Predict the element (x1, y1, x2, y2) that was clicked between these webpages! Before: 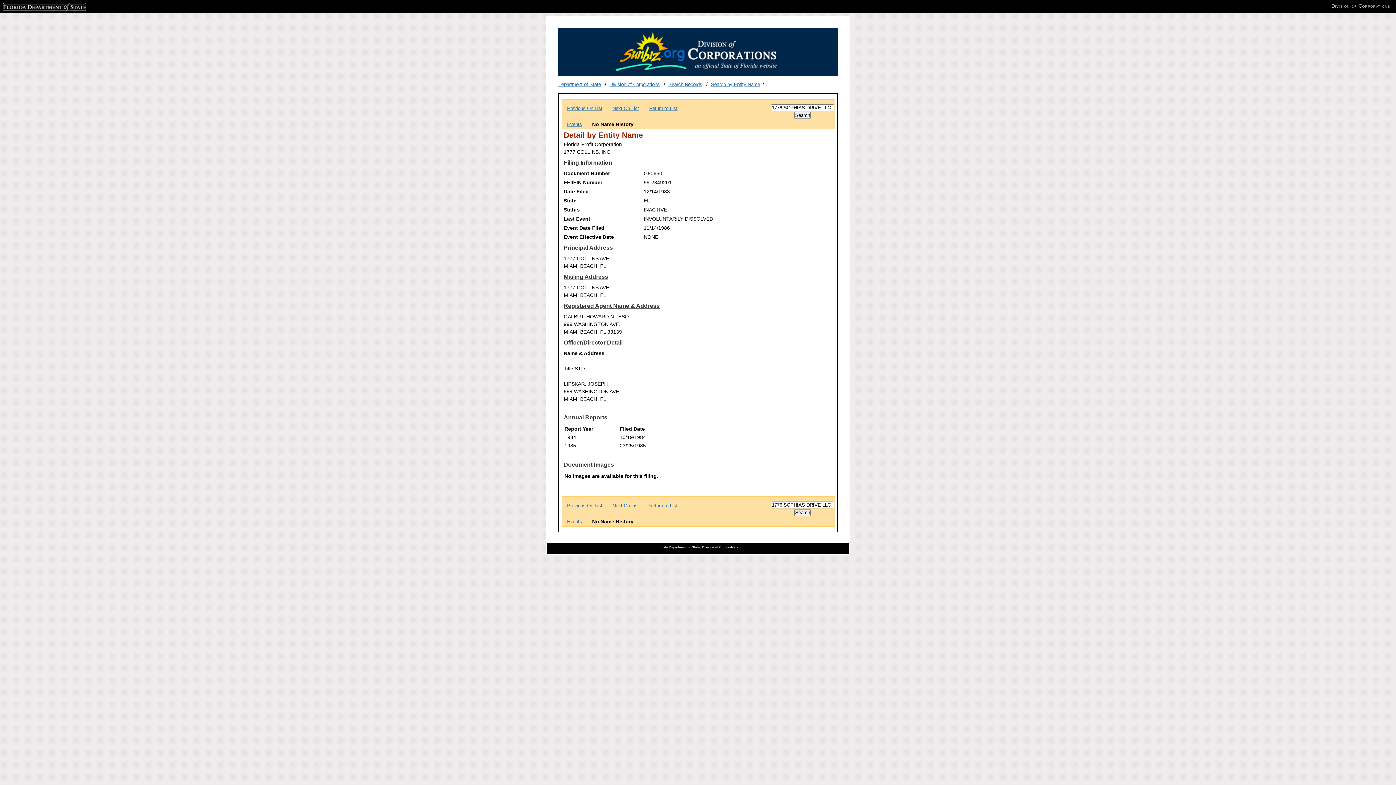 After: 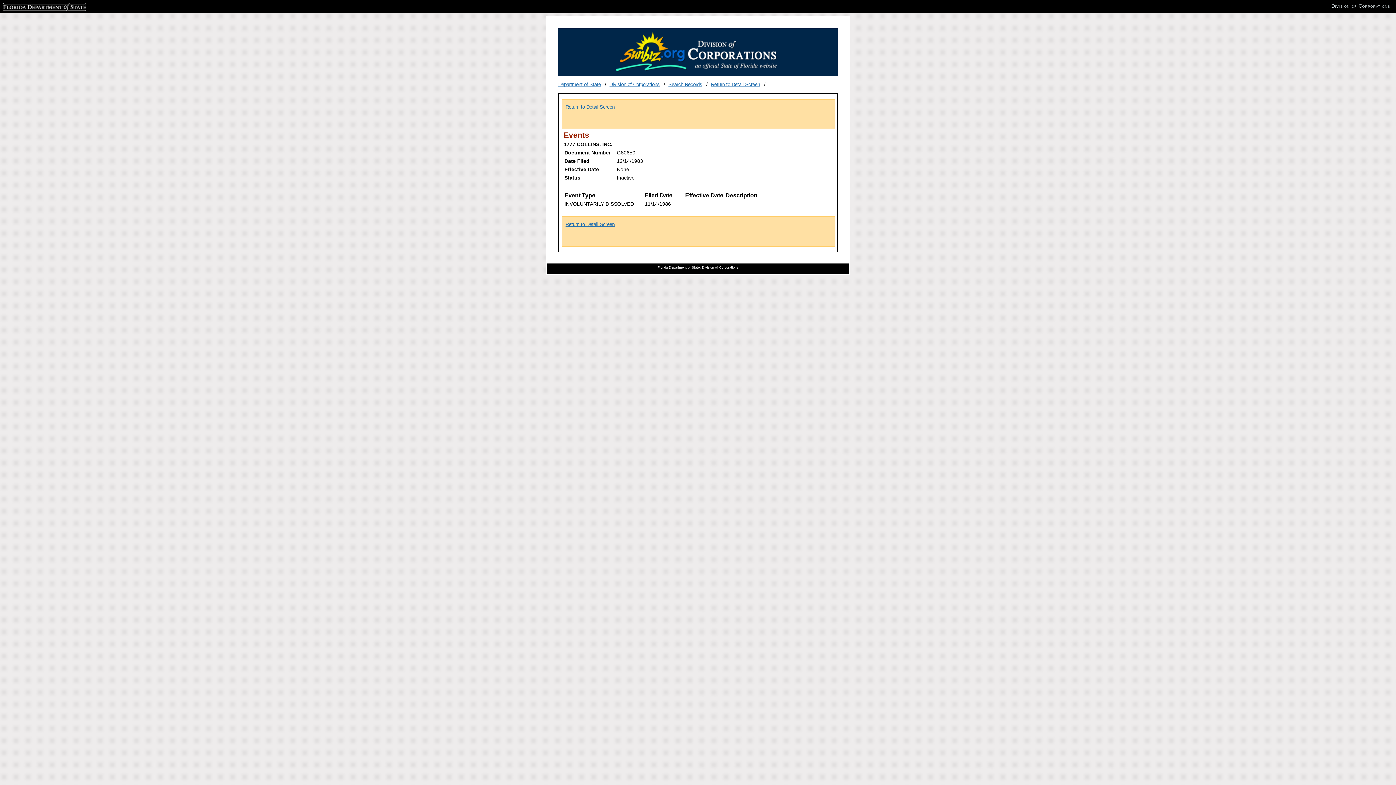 Action: label: Events bbox: (567, 121, 582, 127)